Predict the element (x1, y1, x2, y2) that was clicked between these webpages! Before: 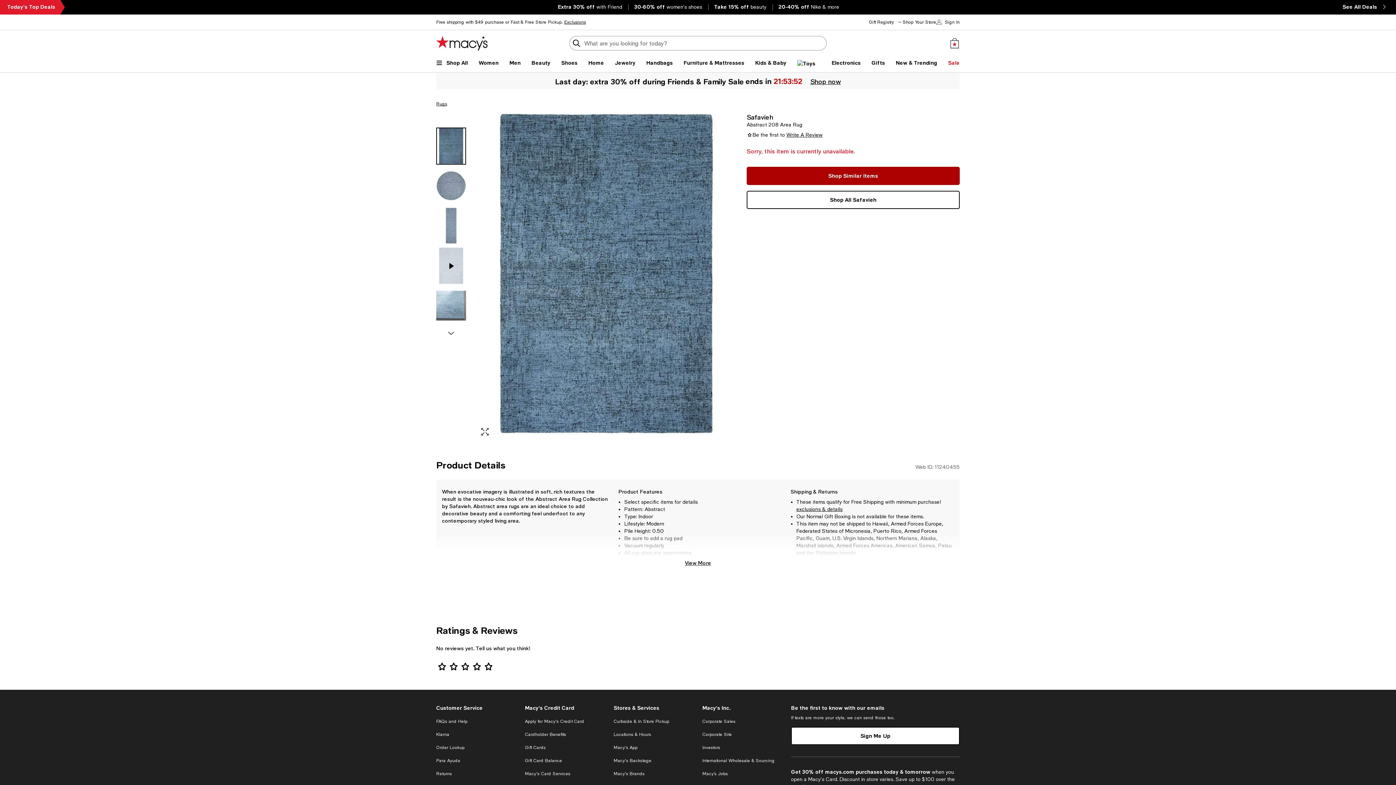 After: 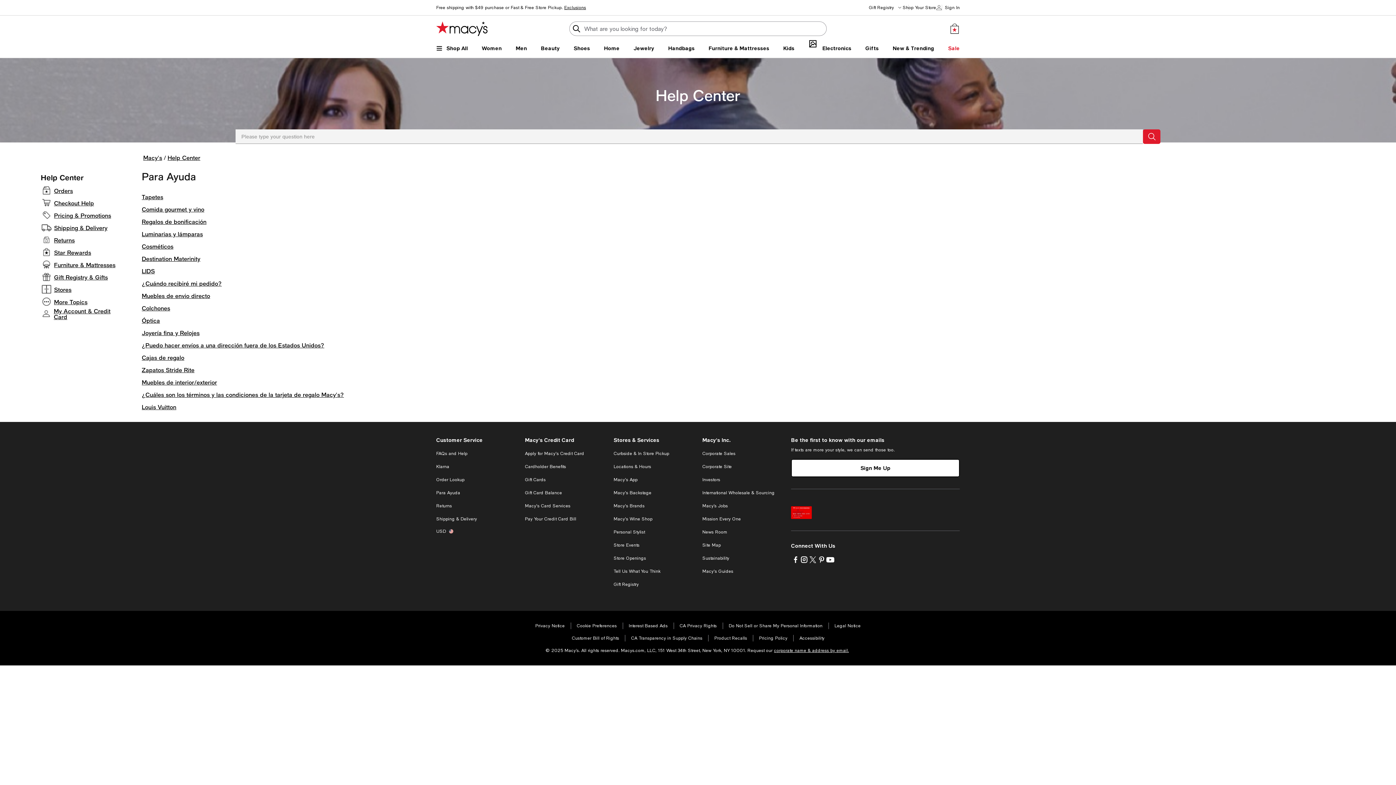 Action: bbox: (436, 758, 460, 763) label: Para Ayuda